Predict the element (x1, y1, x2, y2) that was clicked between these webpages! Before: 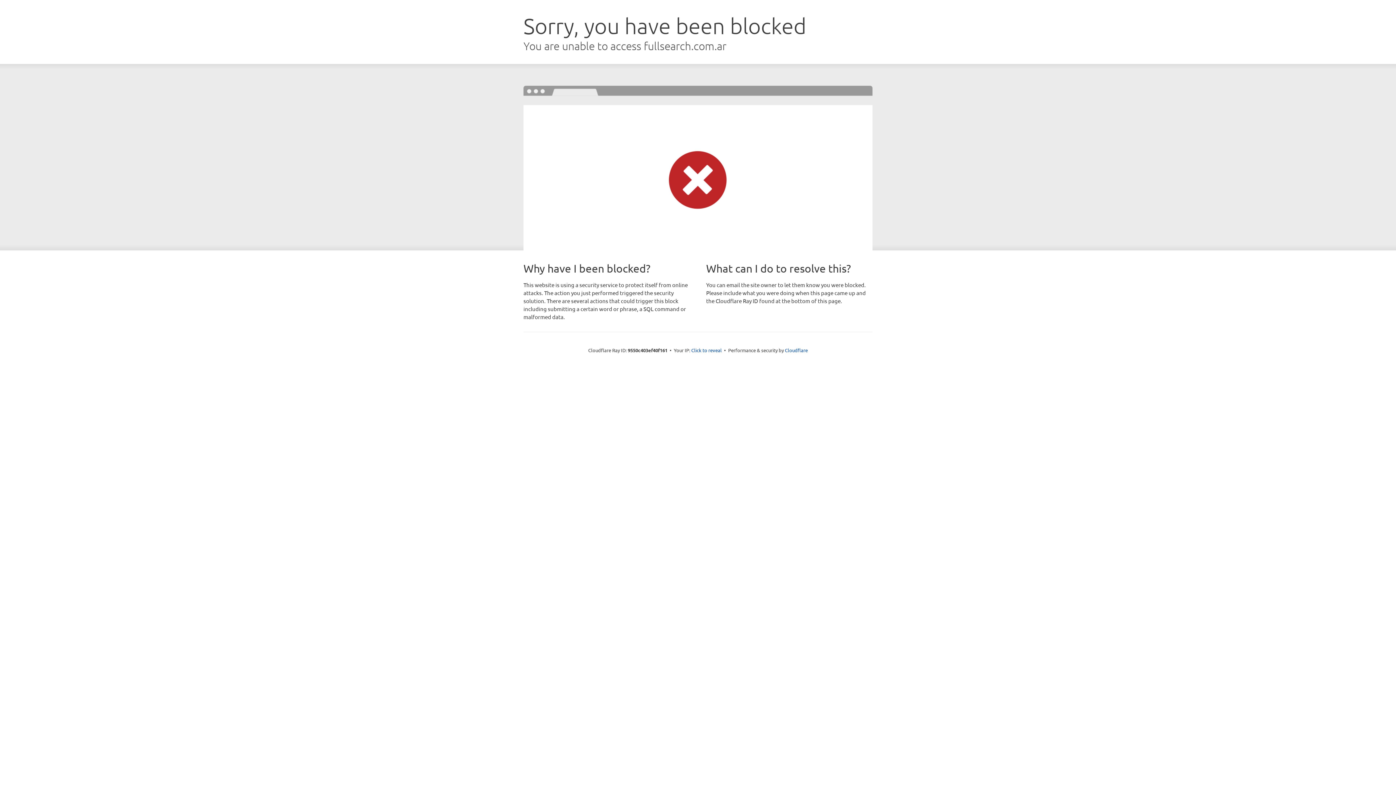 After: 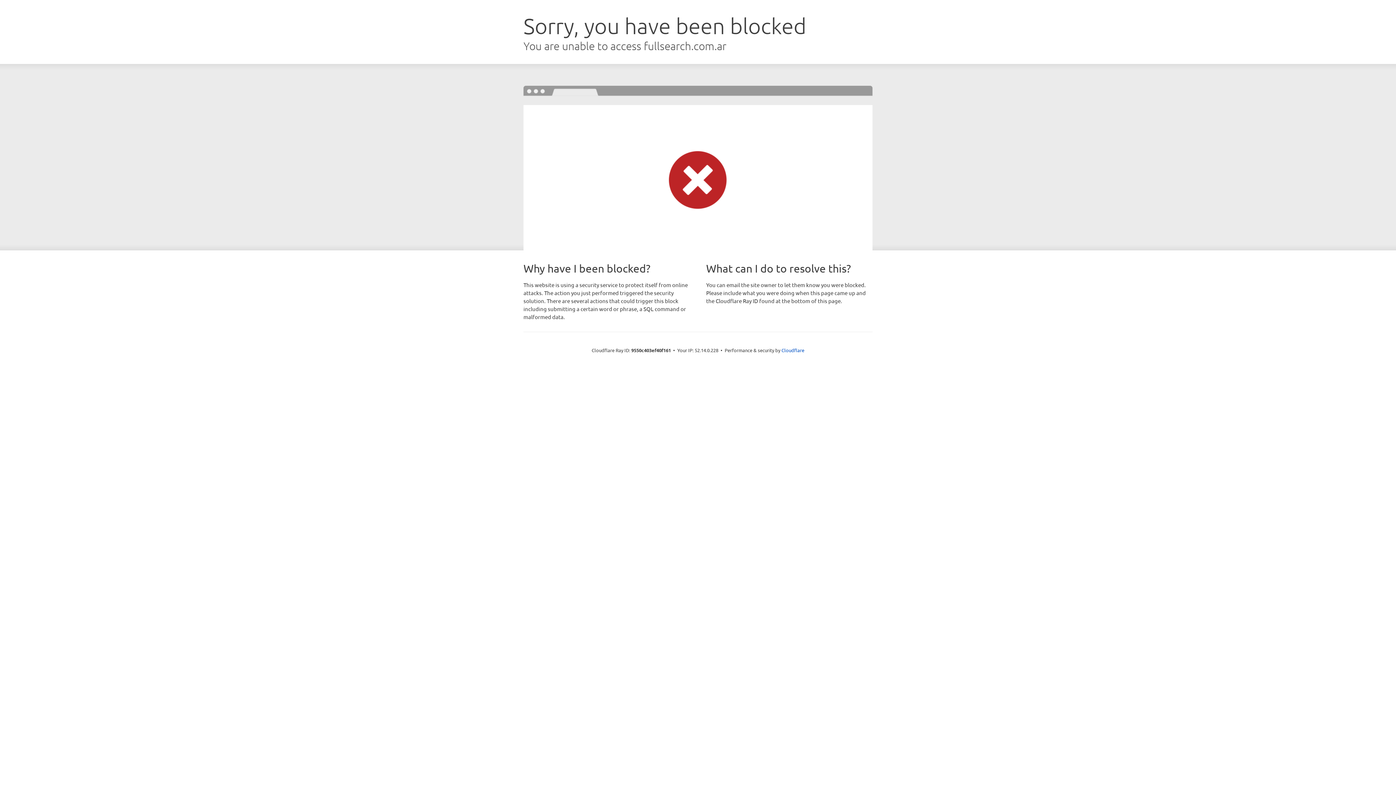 Action: bbox: (691, 346, 722, 353) label: Click to reveal